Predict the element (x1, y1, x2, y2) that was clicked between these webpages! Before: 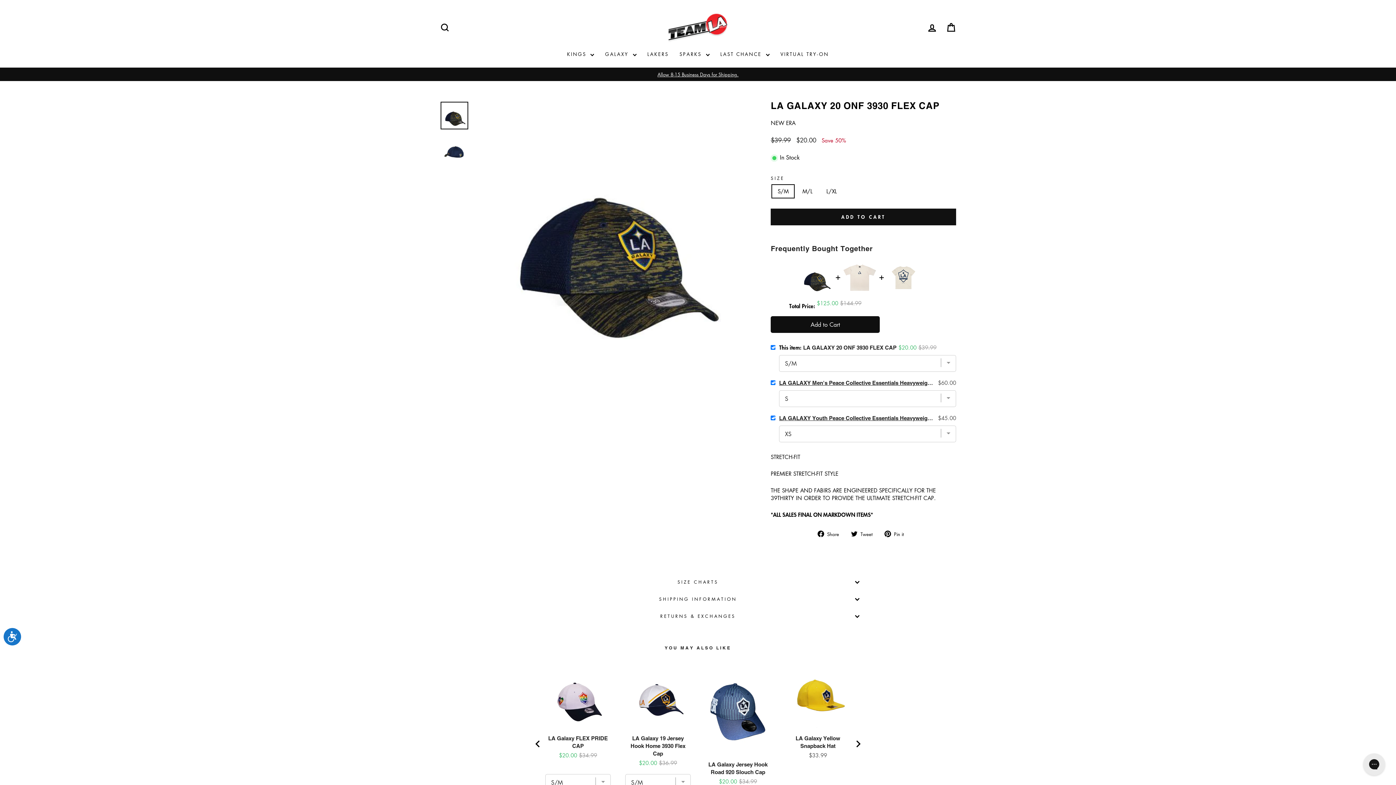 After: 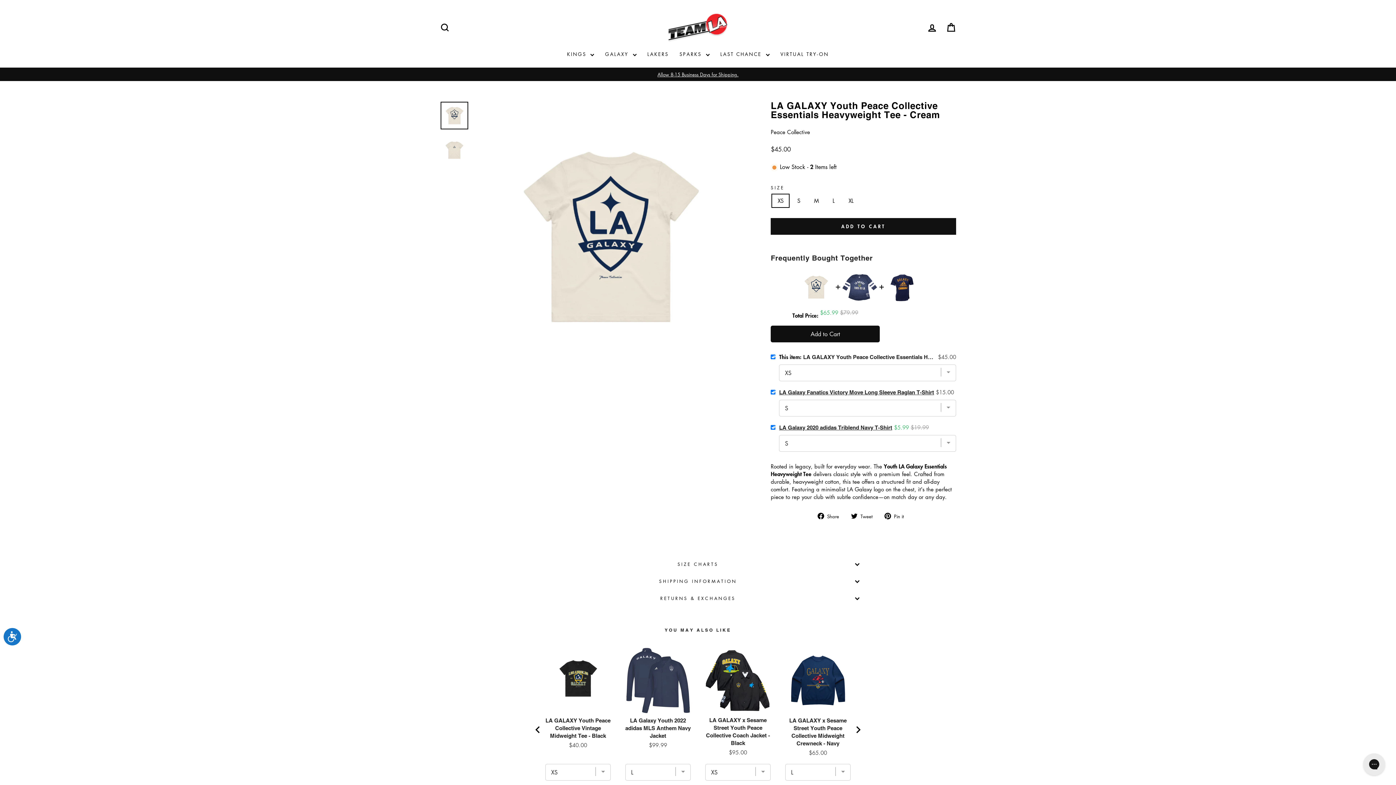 Action: bbox: (885, 259, 921, 296)